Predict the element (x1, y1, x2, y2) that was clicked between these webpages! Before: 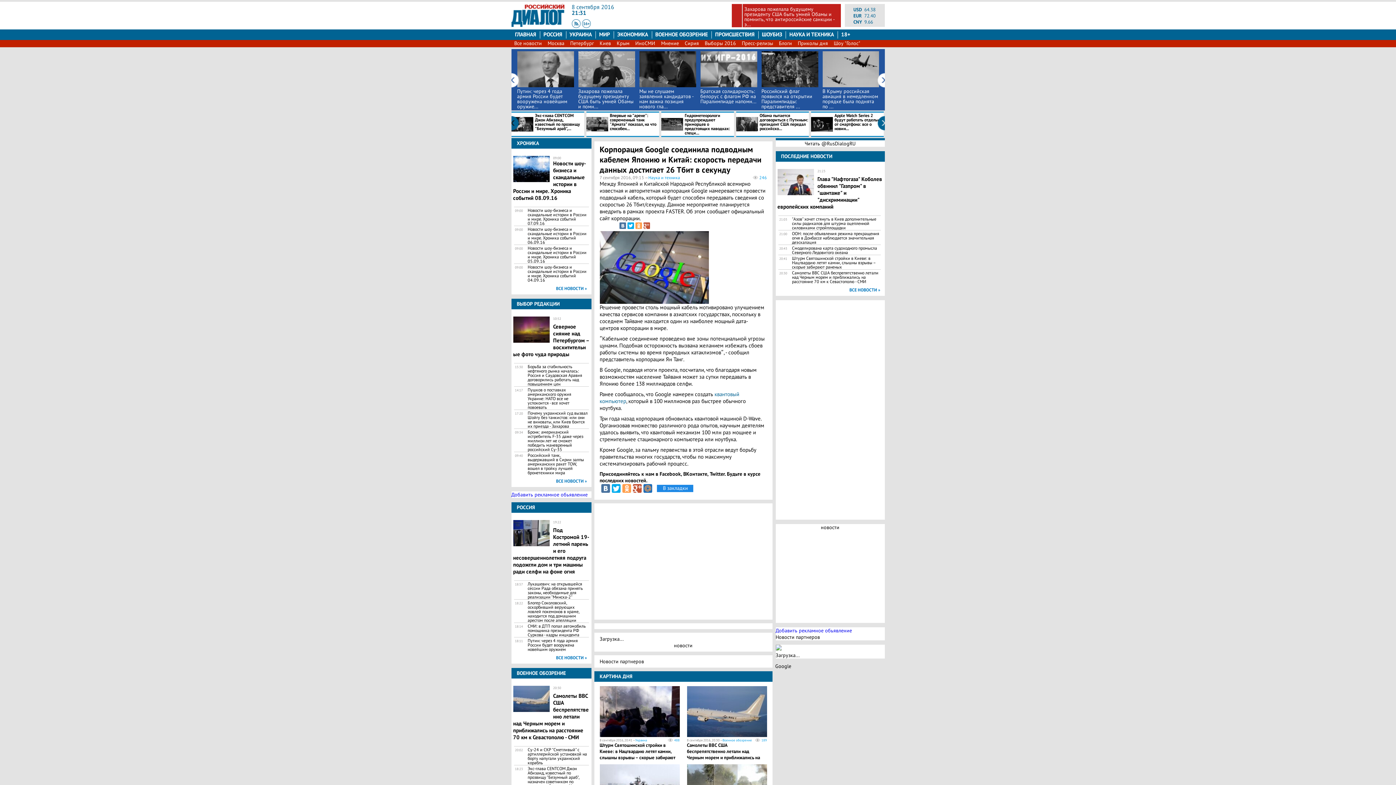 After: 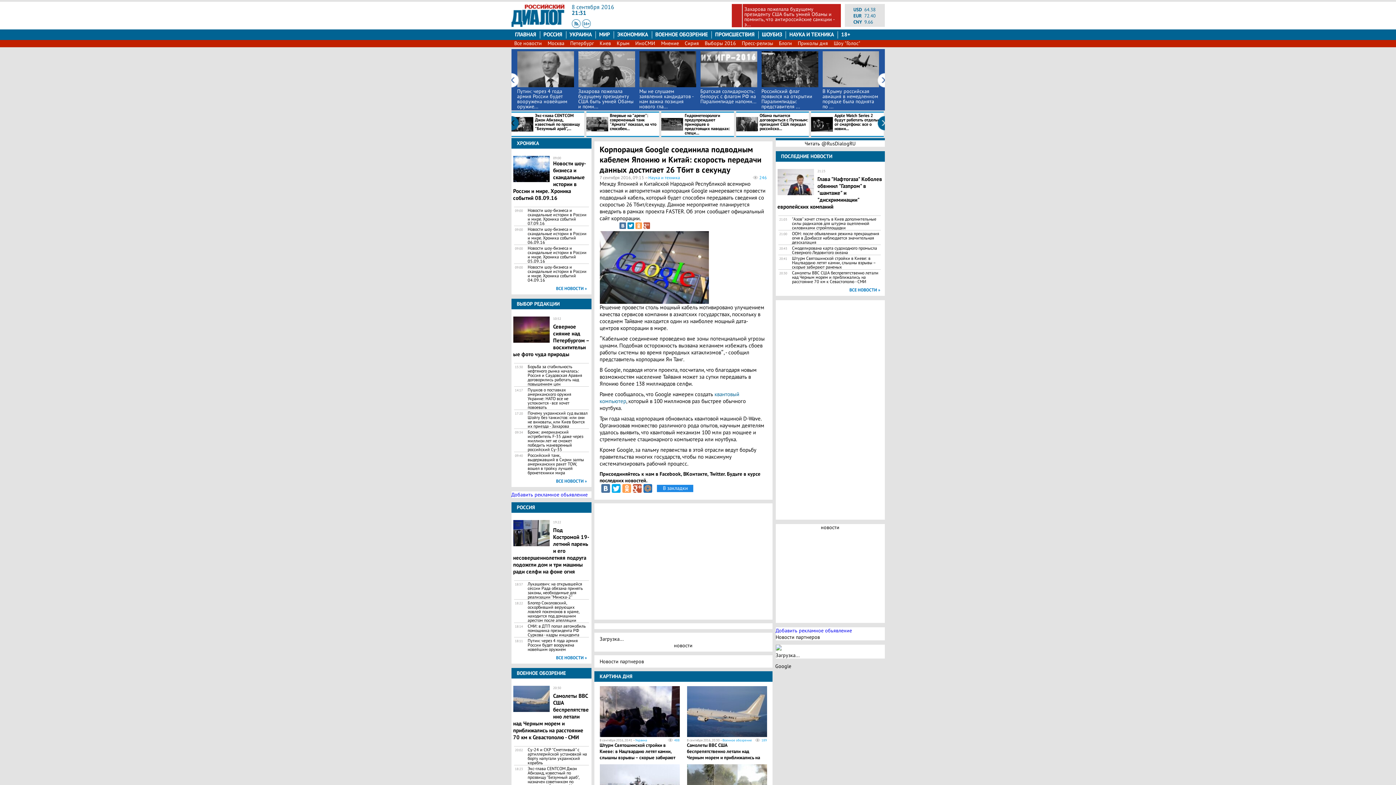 Action: bbox: (627, 222, 634, 228)